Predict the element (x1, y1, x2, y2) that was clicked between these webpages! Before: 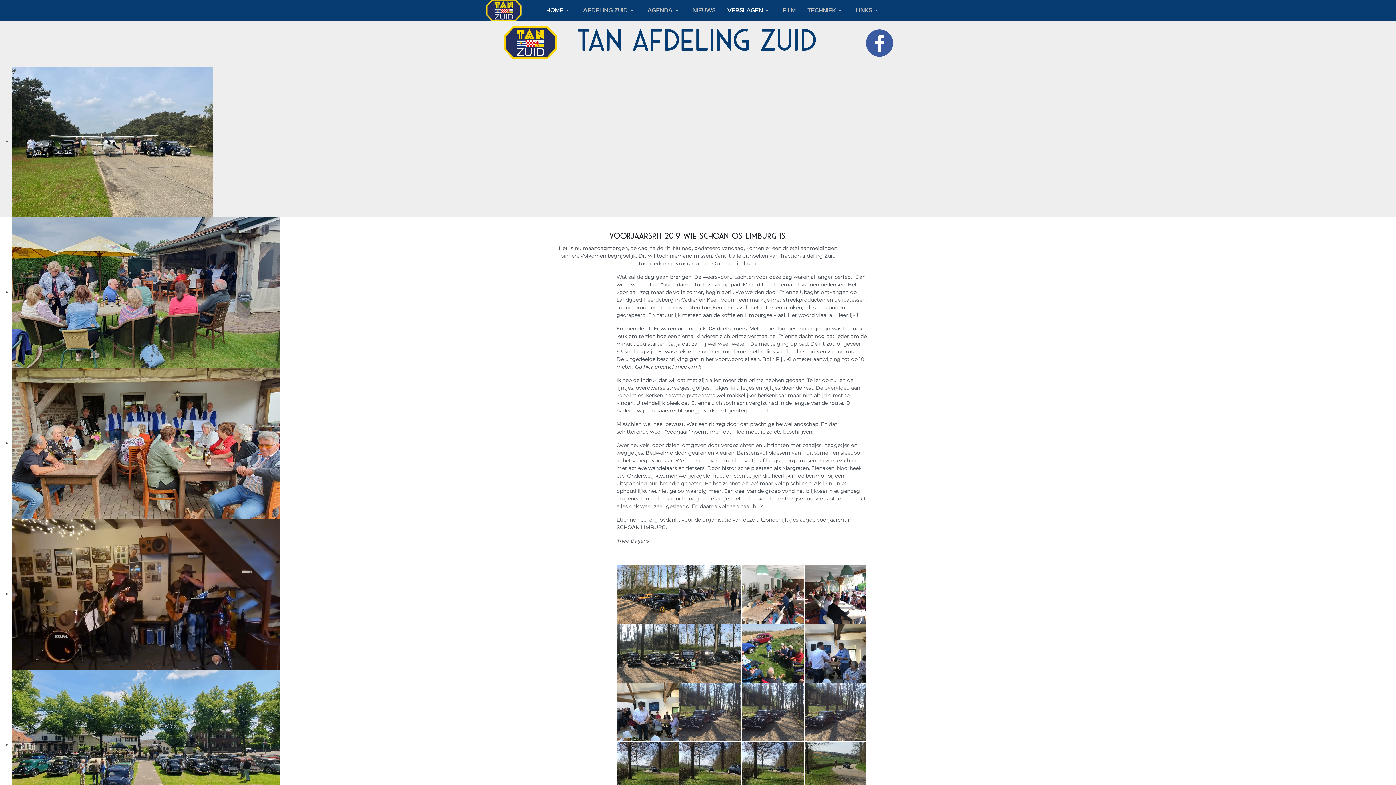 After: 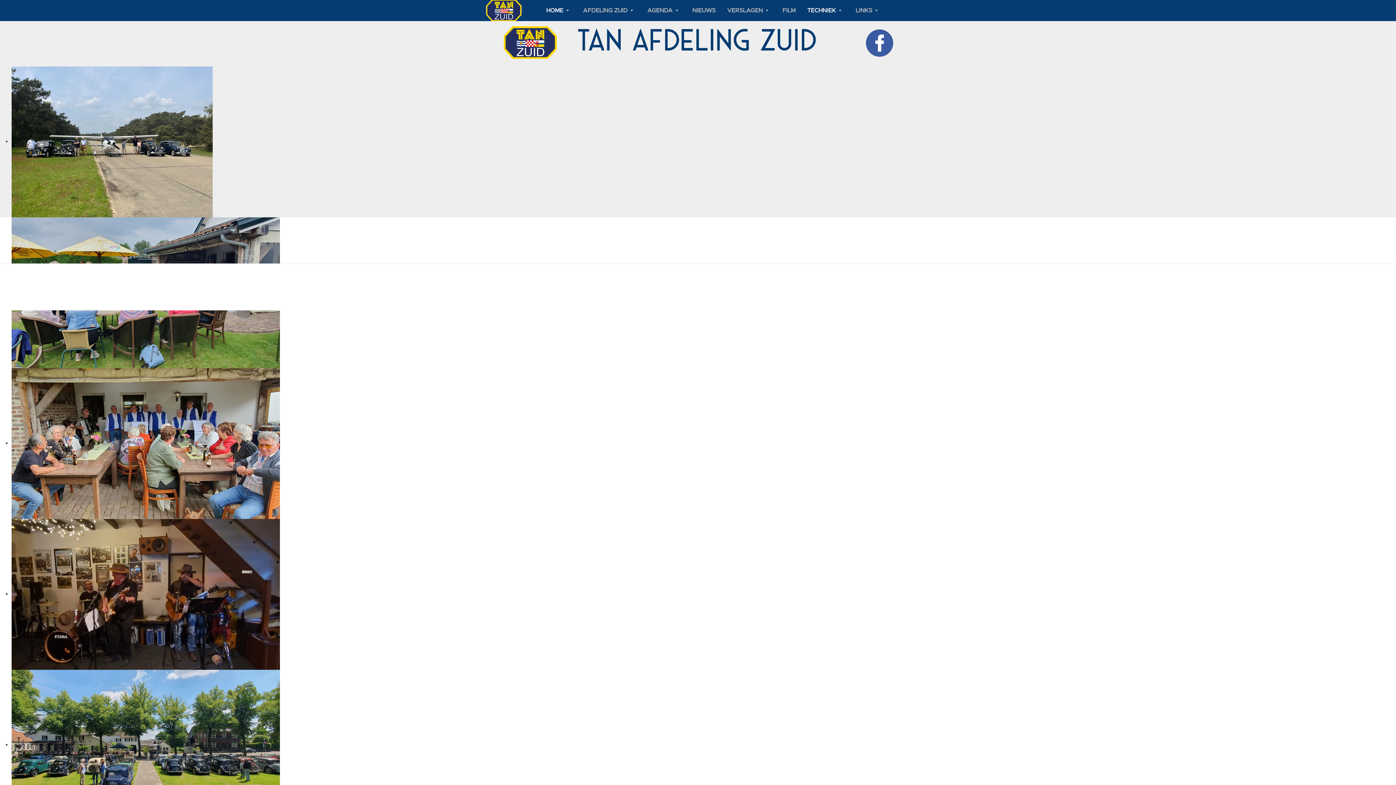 Action: label: TECHNIEK bbox: (801, 0, 850, 21)